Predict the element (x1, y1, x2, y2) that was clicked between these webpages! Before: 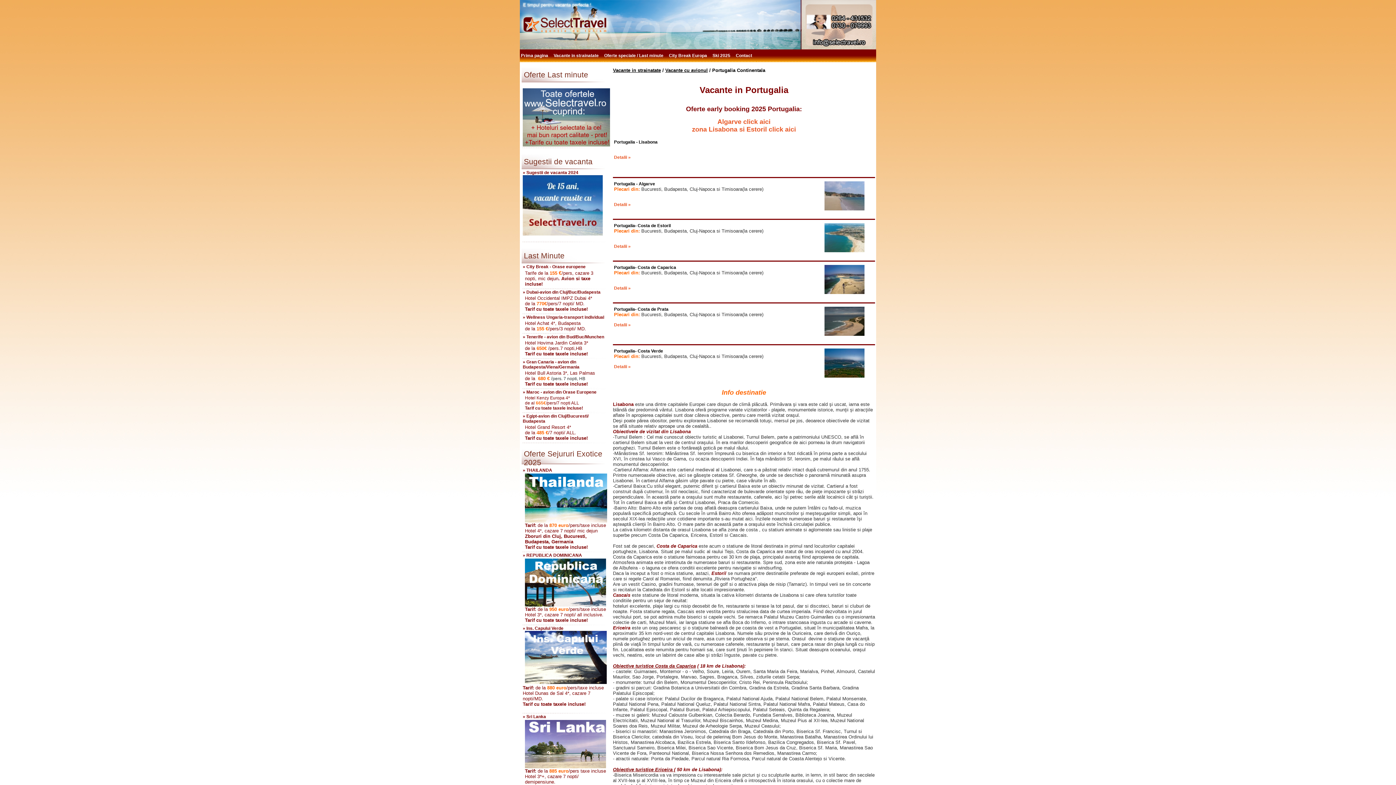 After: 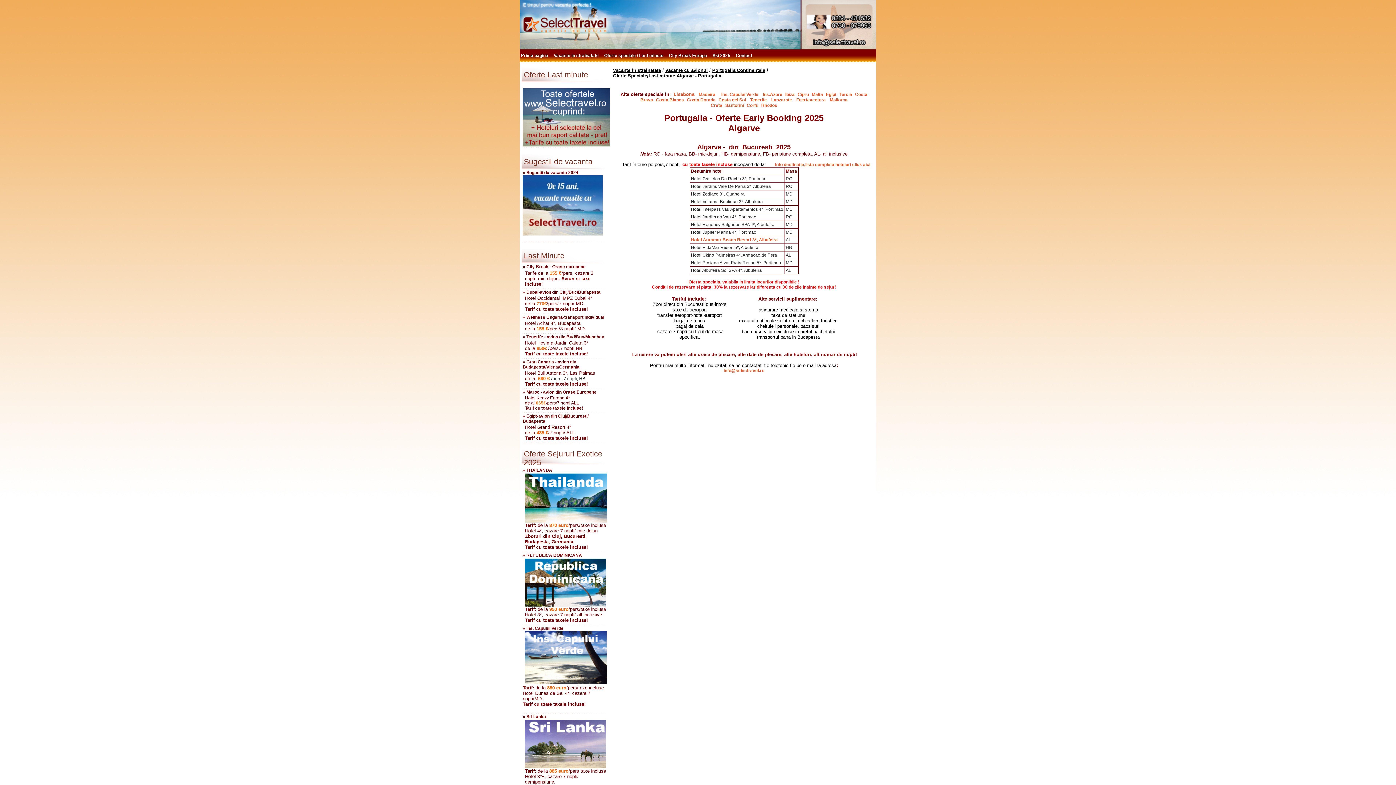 Action: label: Algarve click aici bbox: (717, 120, 770, 125)